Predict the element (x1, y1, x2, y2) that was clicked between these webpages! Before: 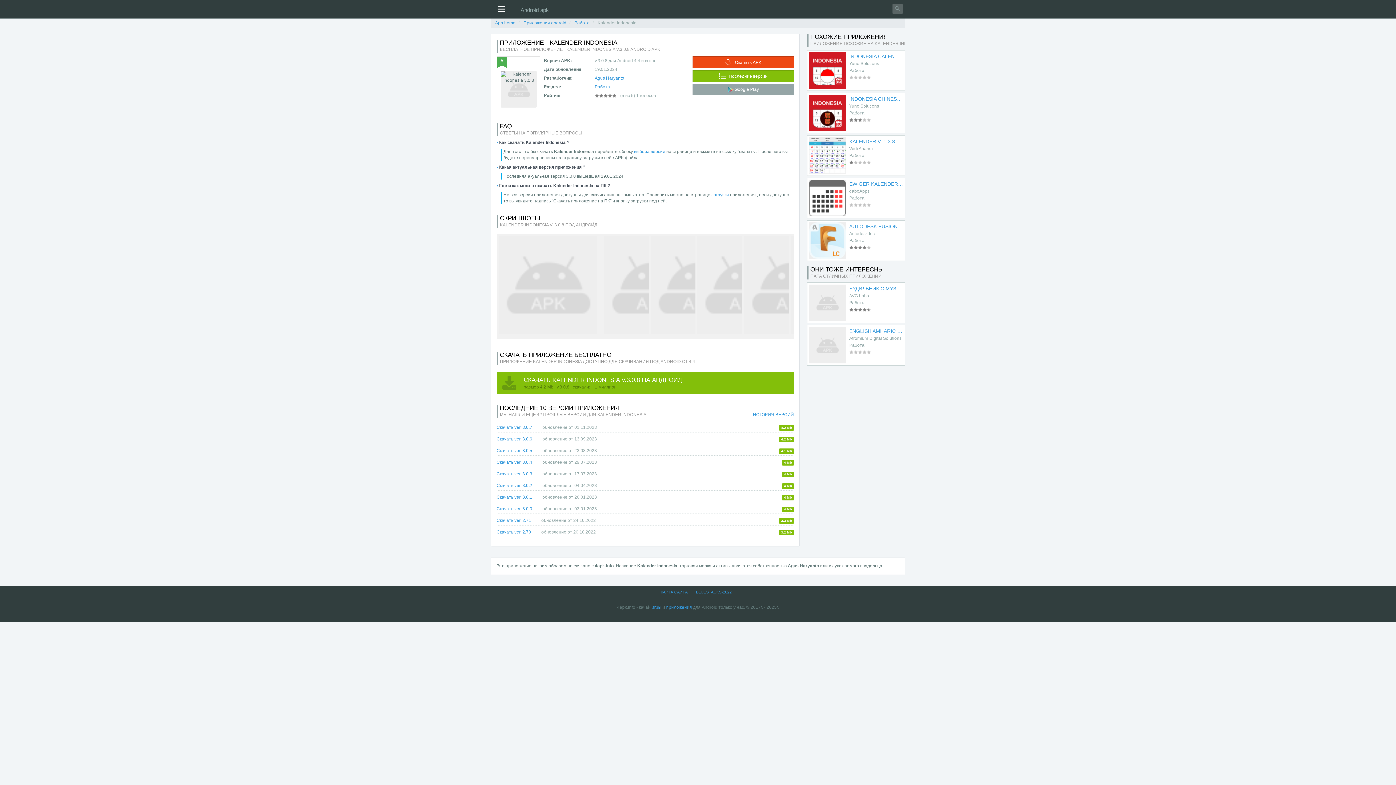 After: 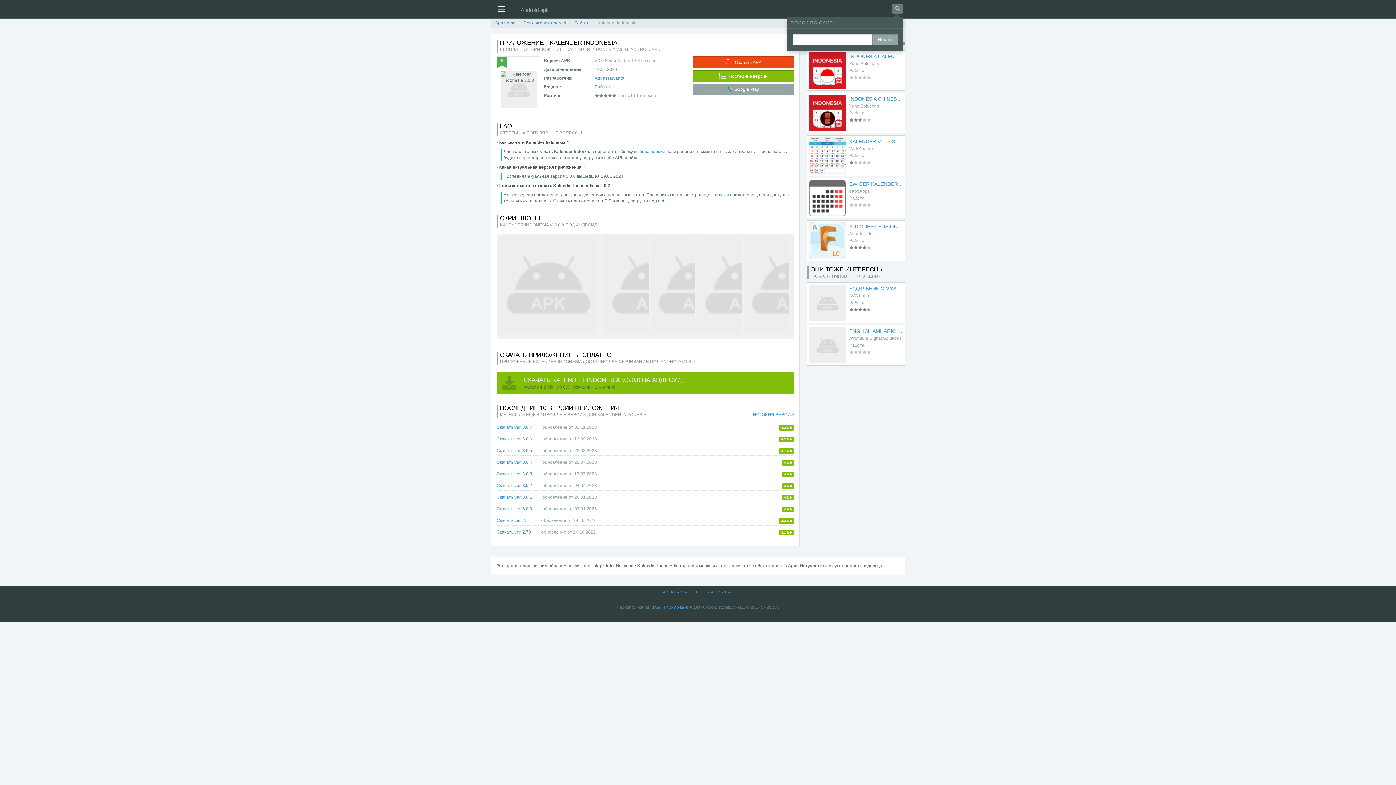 Action: bbox: (890, 0, 905, 17)